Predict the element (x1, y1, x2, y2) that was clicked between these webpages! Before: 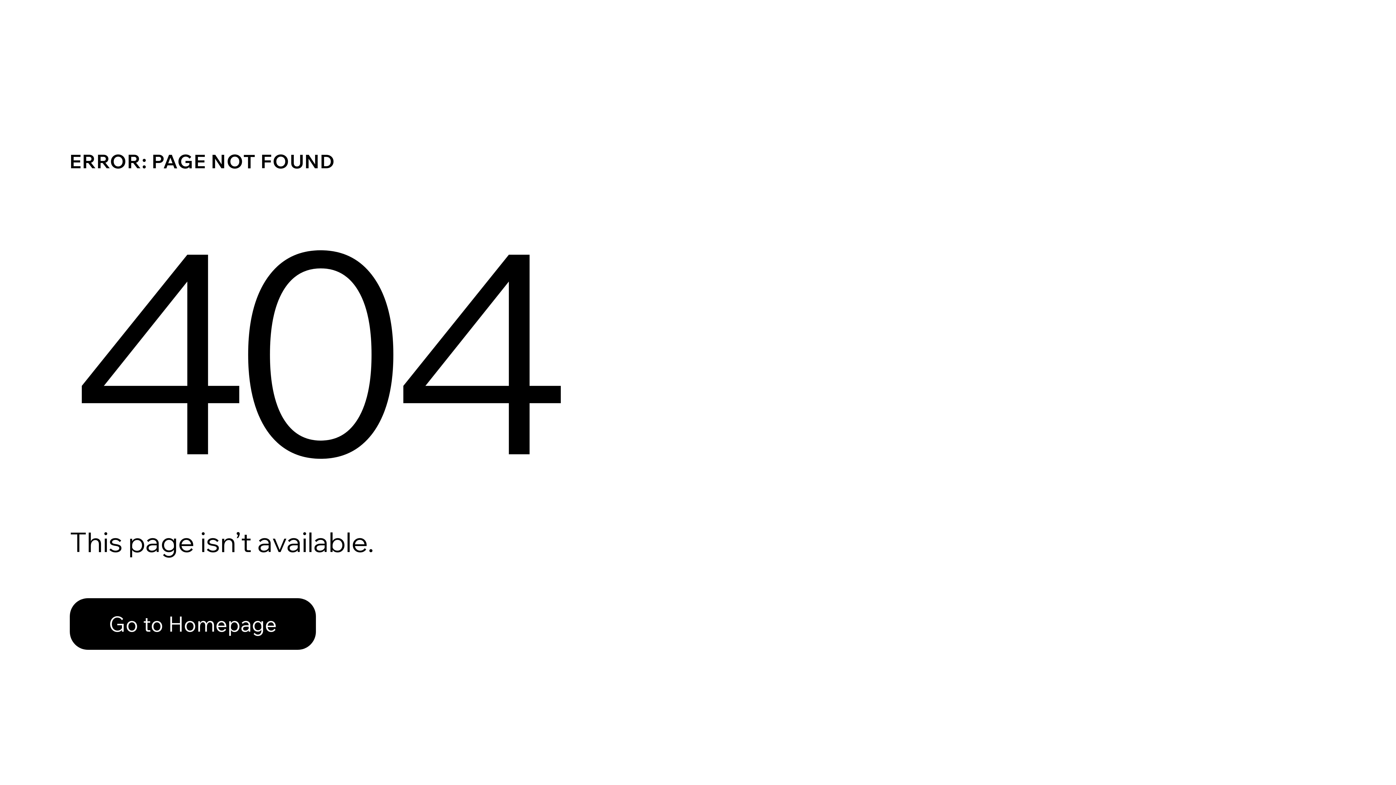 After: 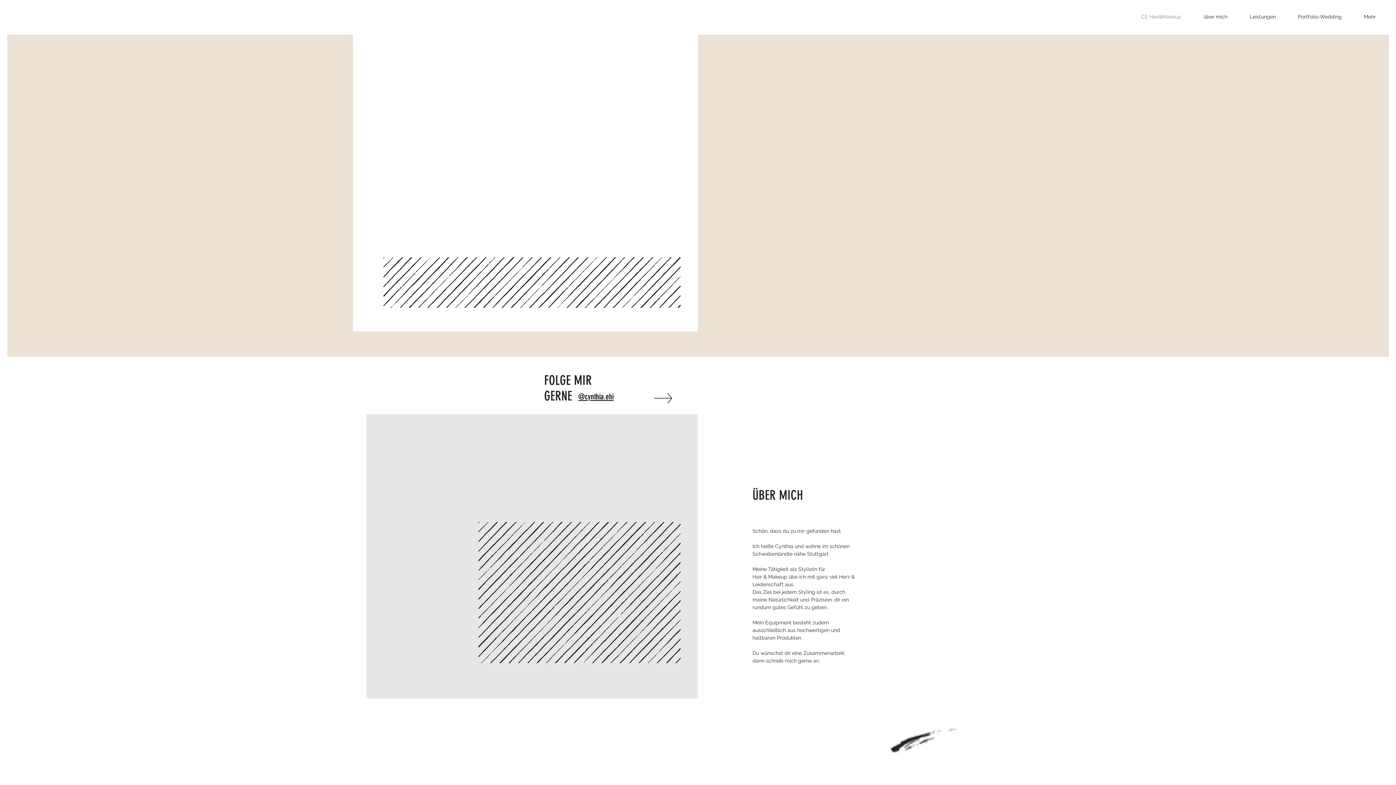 Action: bbox: (69, 598, 316, 650) label: Go to Homepage